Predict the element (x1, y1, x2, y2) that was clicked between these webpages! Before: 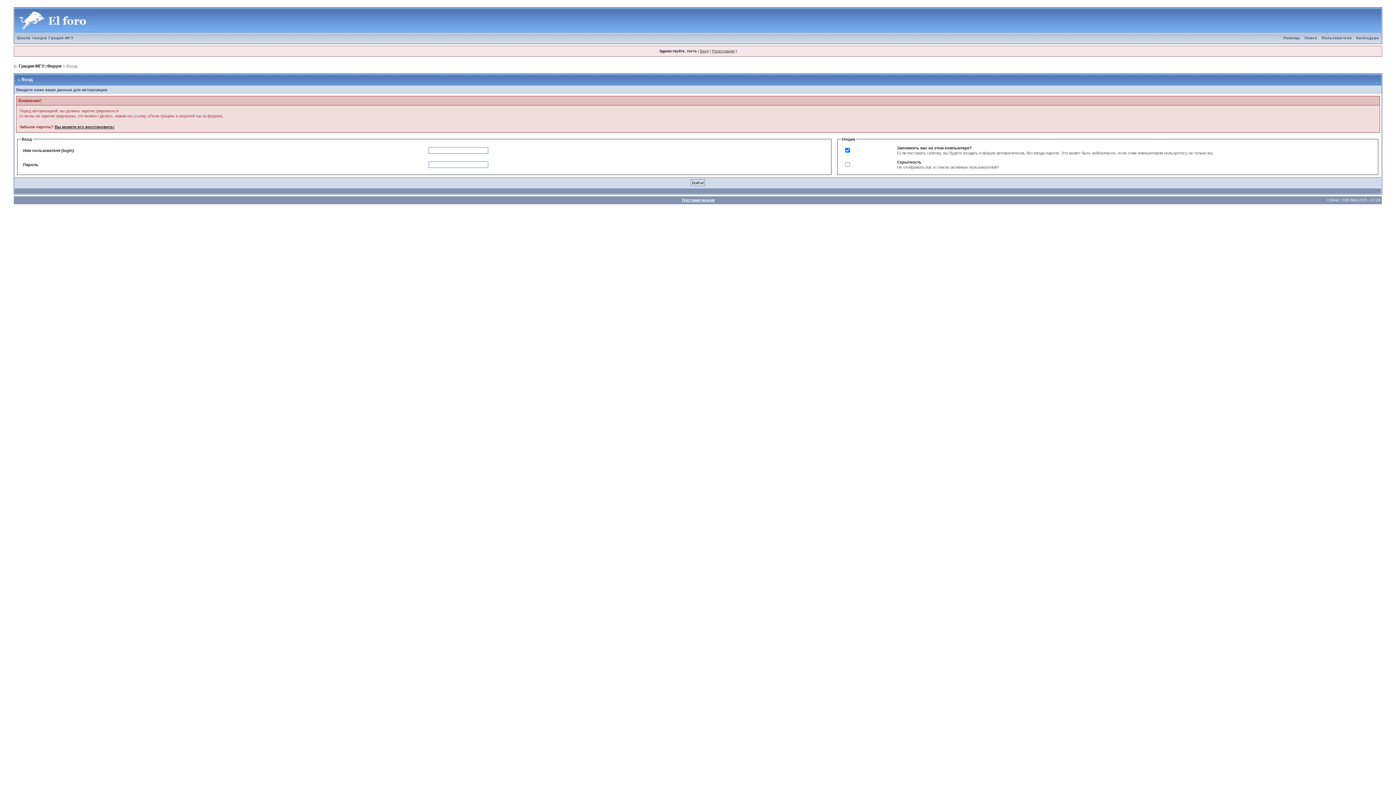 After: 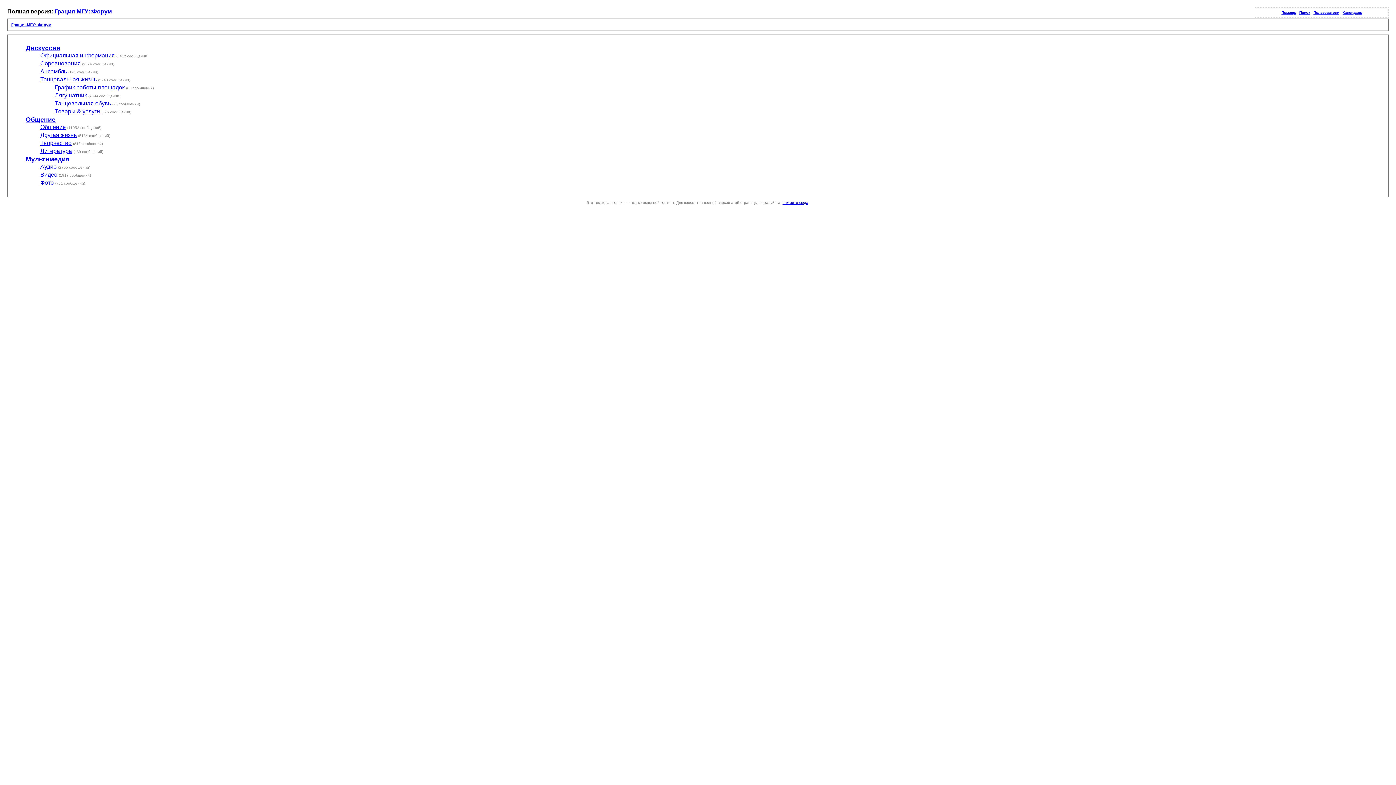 Action: label: Текстовая версия bbox: (681, 198, 714, 202)